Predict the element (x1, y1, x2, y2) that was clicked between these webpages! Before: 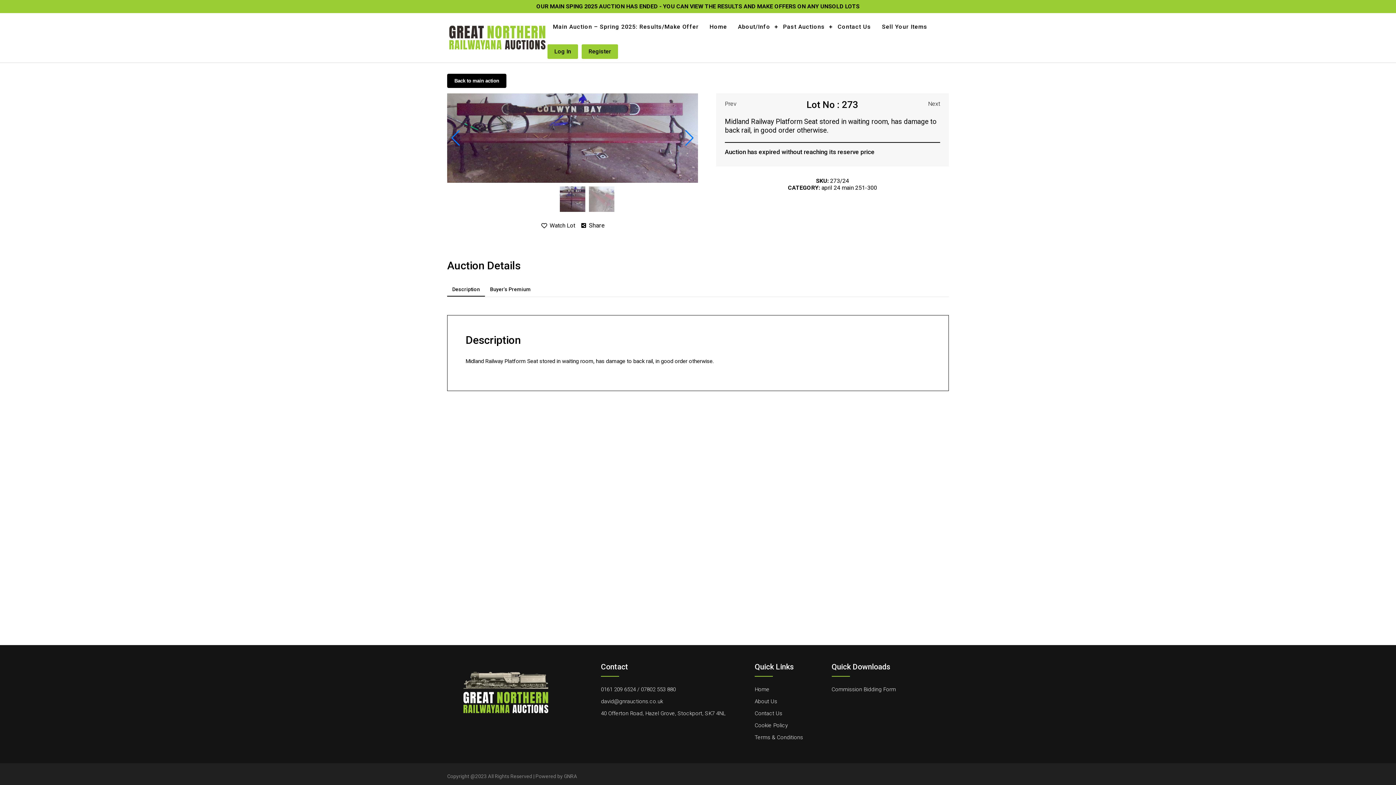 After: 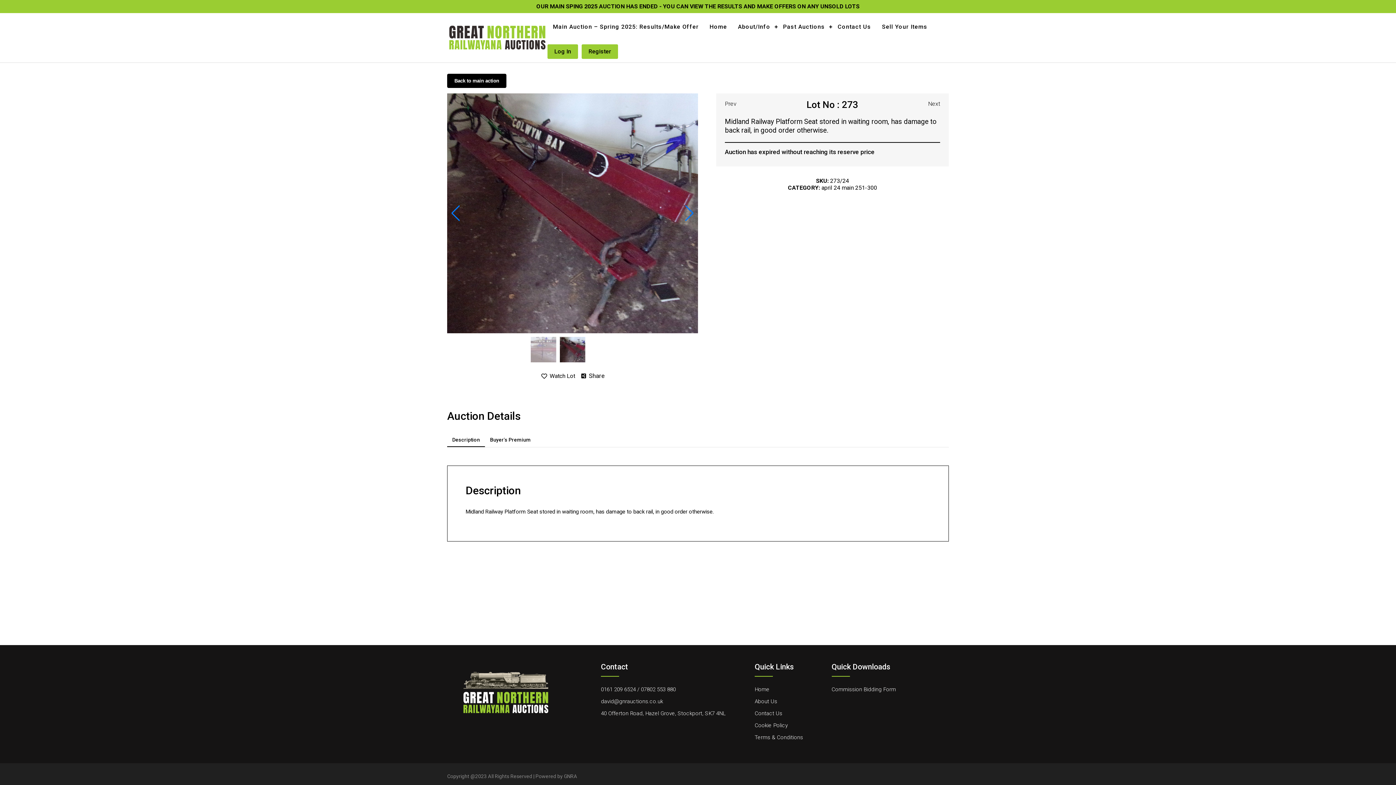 Action: label: Previous slide bbox: (450, 130, 460, 146)